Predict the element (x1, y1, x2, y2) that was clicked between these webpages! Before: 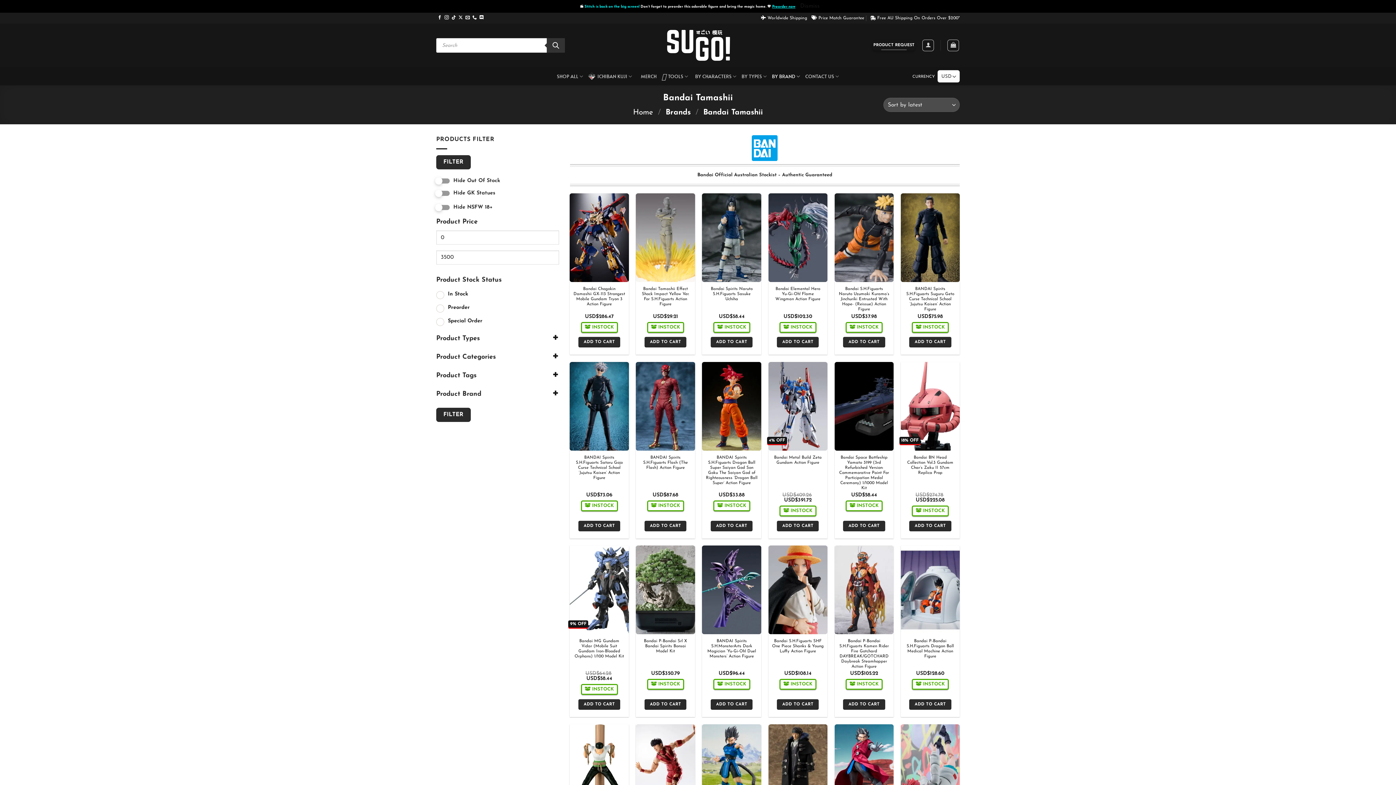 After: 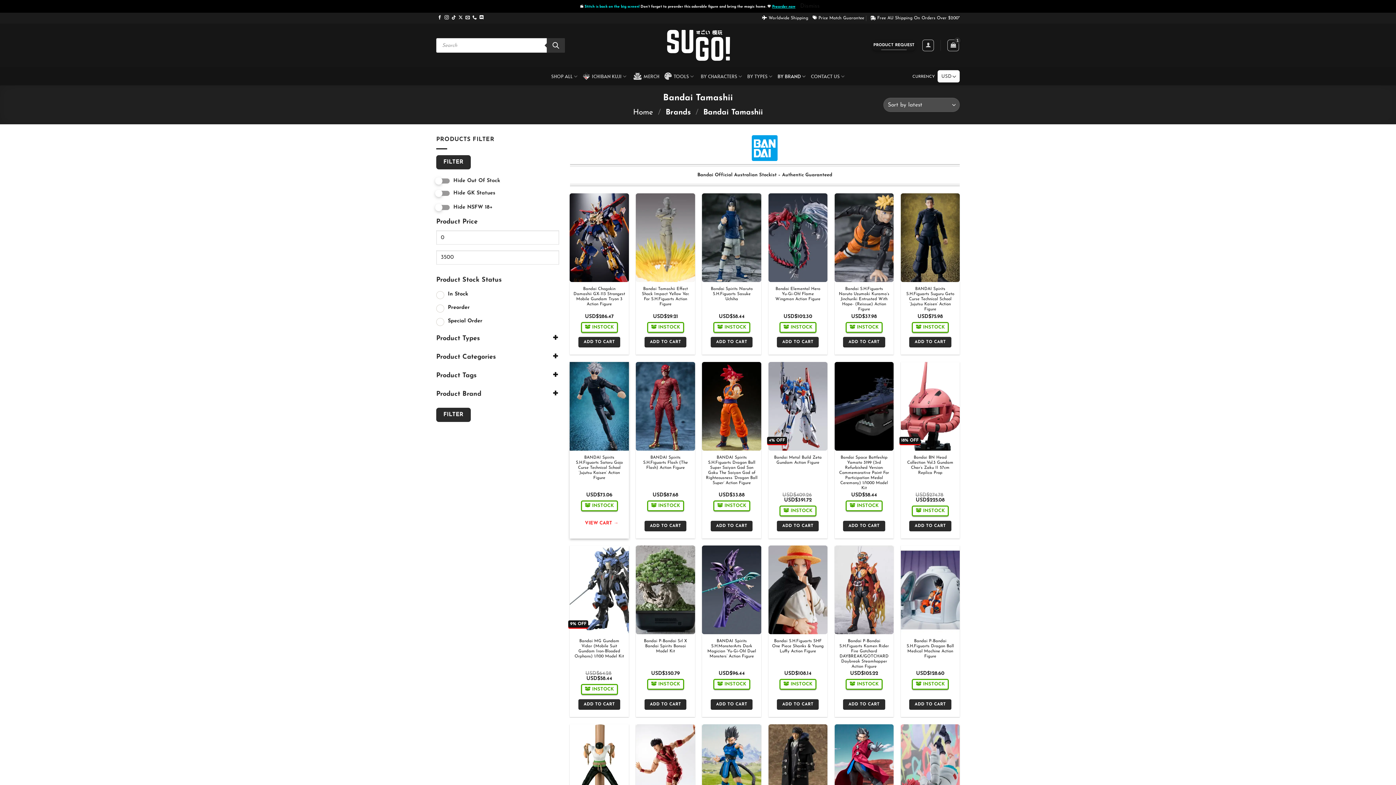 Action: bbox: (578, 520, 620, 531) label: Add to cart: “BANDAI Spirits S.H.Figuarts Satoru Gojo Curse Technical School 'Jujutsu Kaisen' Action Figure”